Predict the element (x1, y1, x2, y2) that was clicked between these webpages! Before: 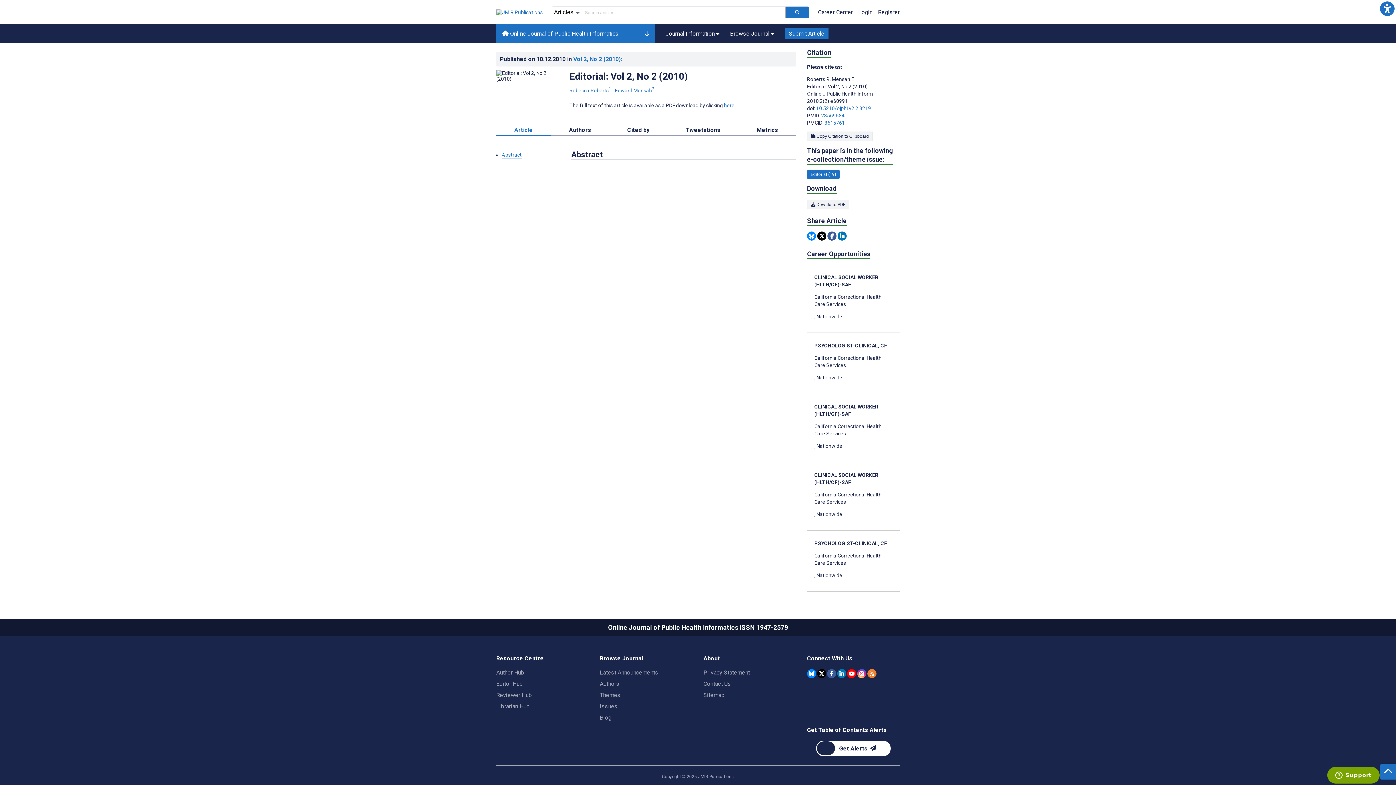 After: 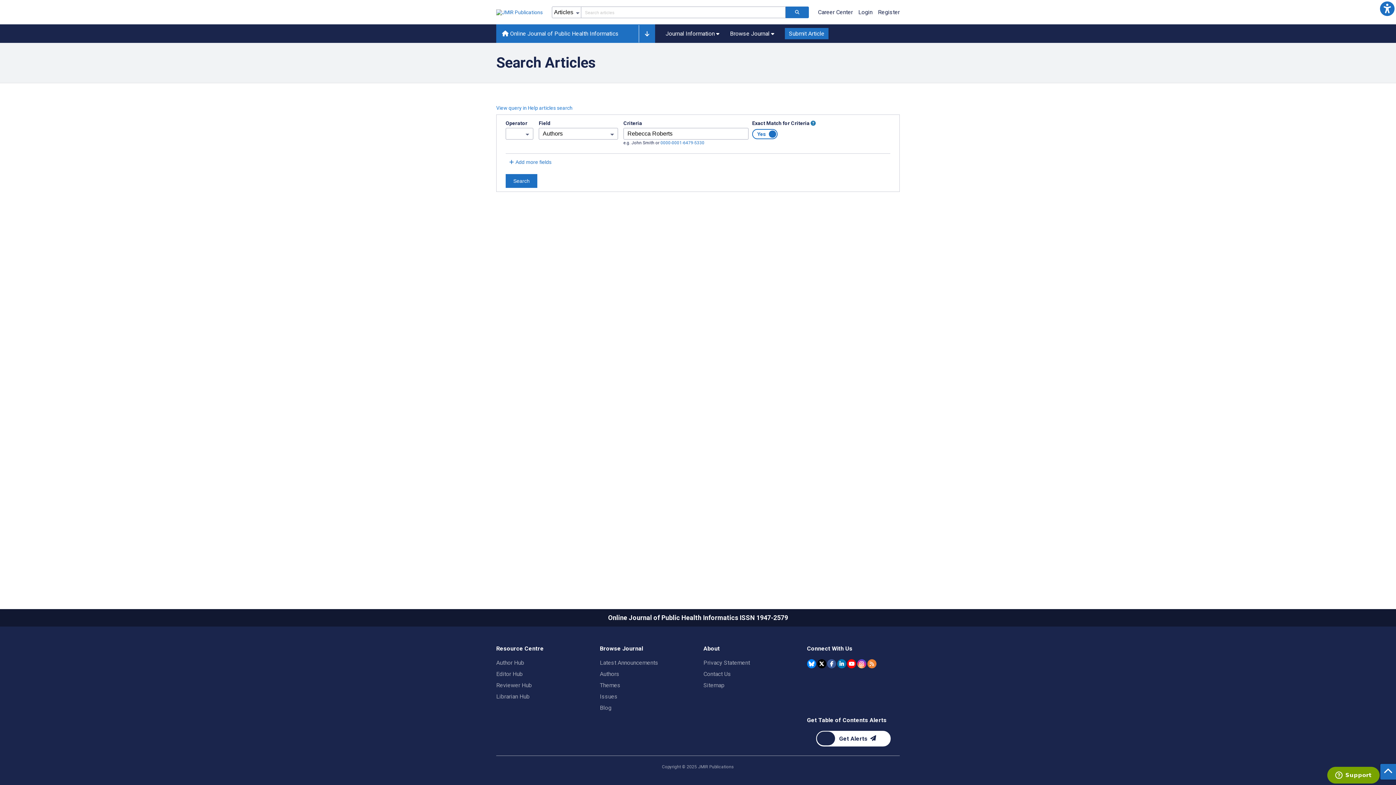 Action: bbox: (569, 87, 612, 93) label: Rebecca Roberts. Search more articles by this author.